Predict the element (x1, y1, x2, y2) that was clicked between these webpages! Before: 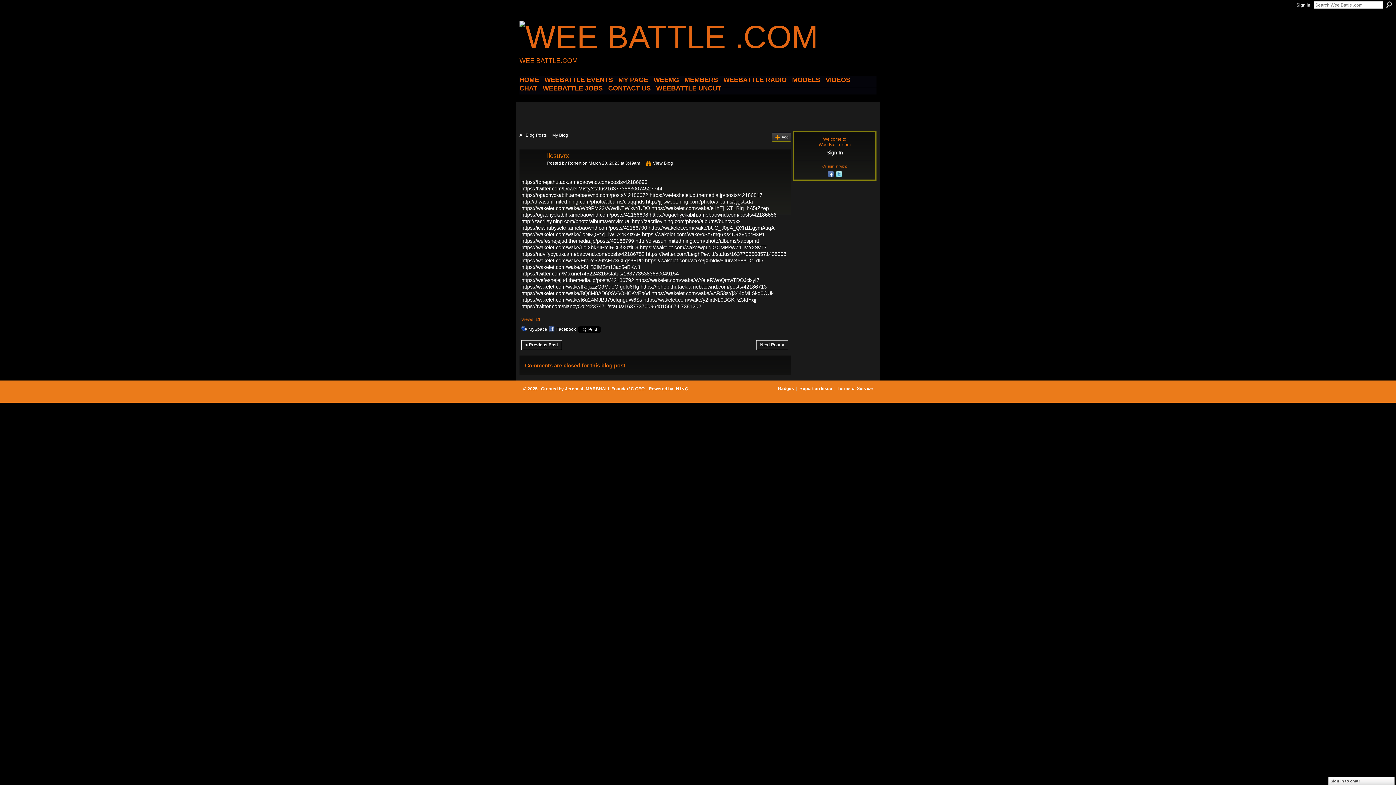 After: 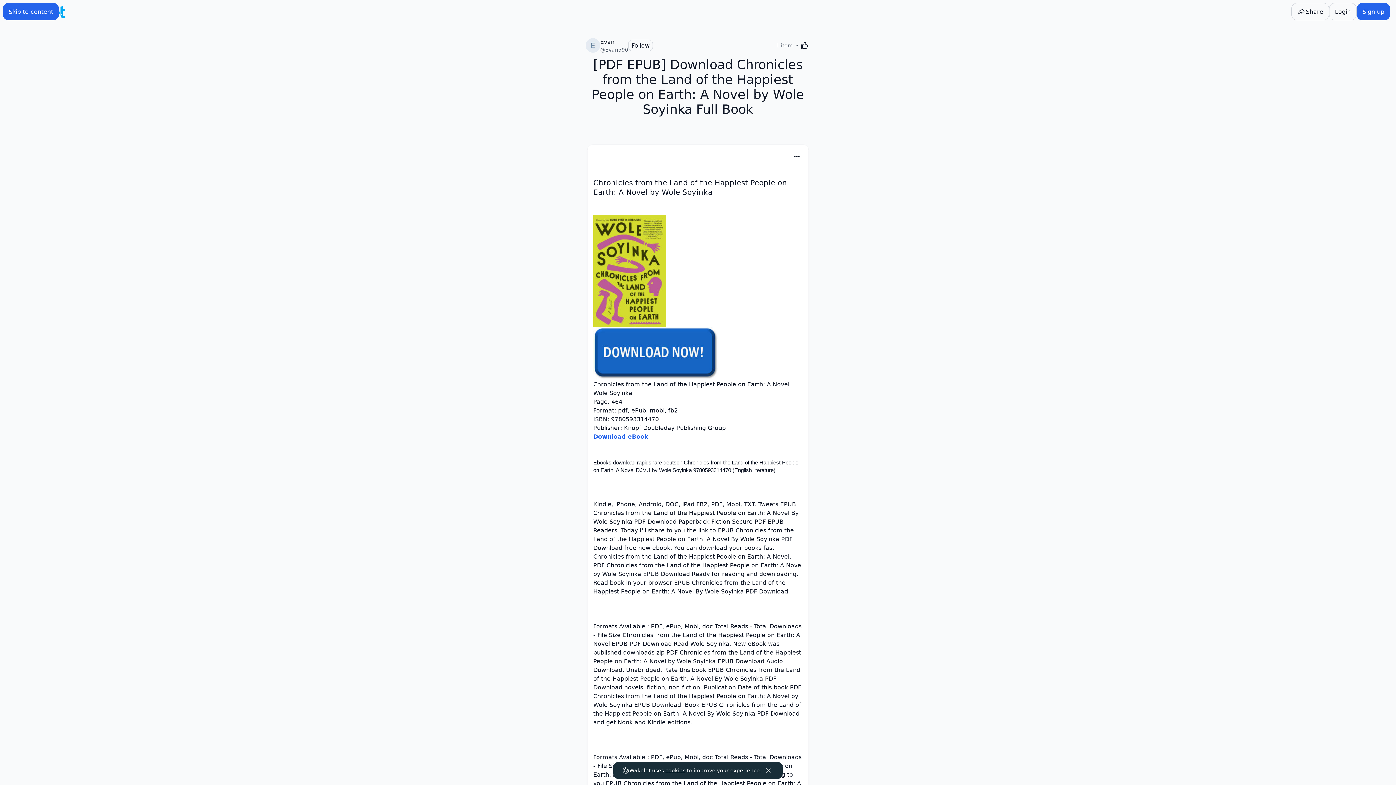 Action: label: https://wakelet.com/wake/I6u2AMJB379cIqnguW6Ss bbox: (521, 297, 642, 302)